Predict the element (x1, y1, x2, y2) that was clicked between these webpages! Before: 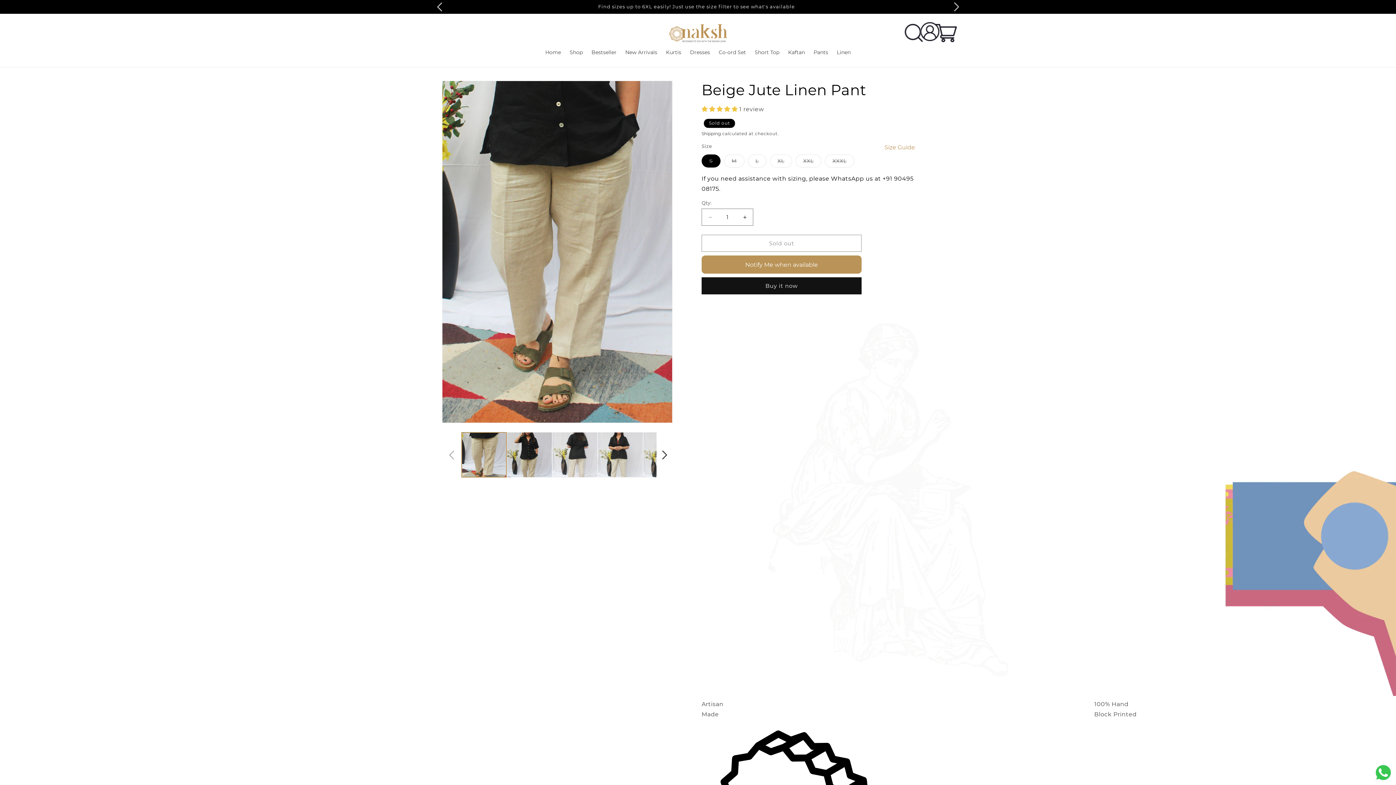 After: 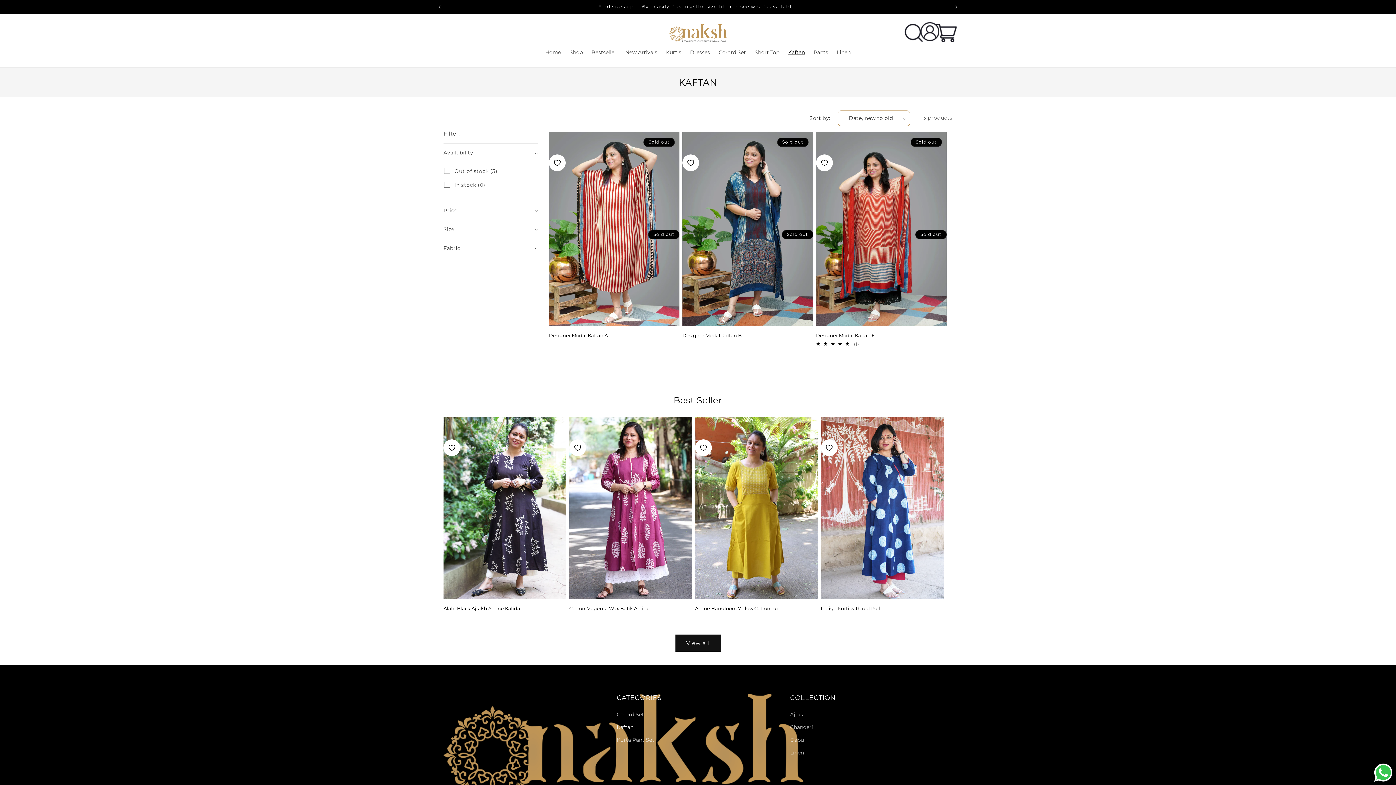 Action: bbox: (784, 44, 809, 60) label: Kaftan